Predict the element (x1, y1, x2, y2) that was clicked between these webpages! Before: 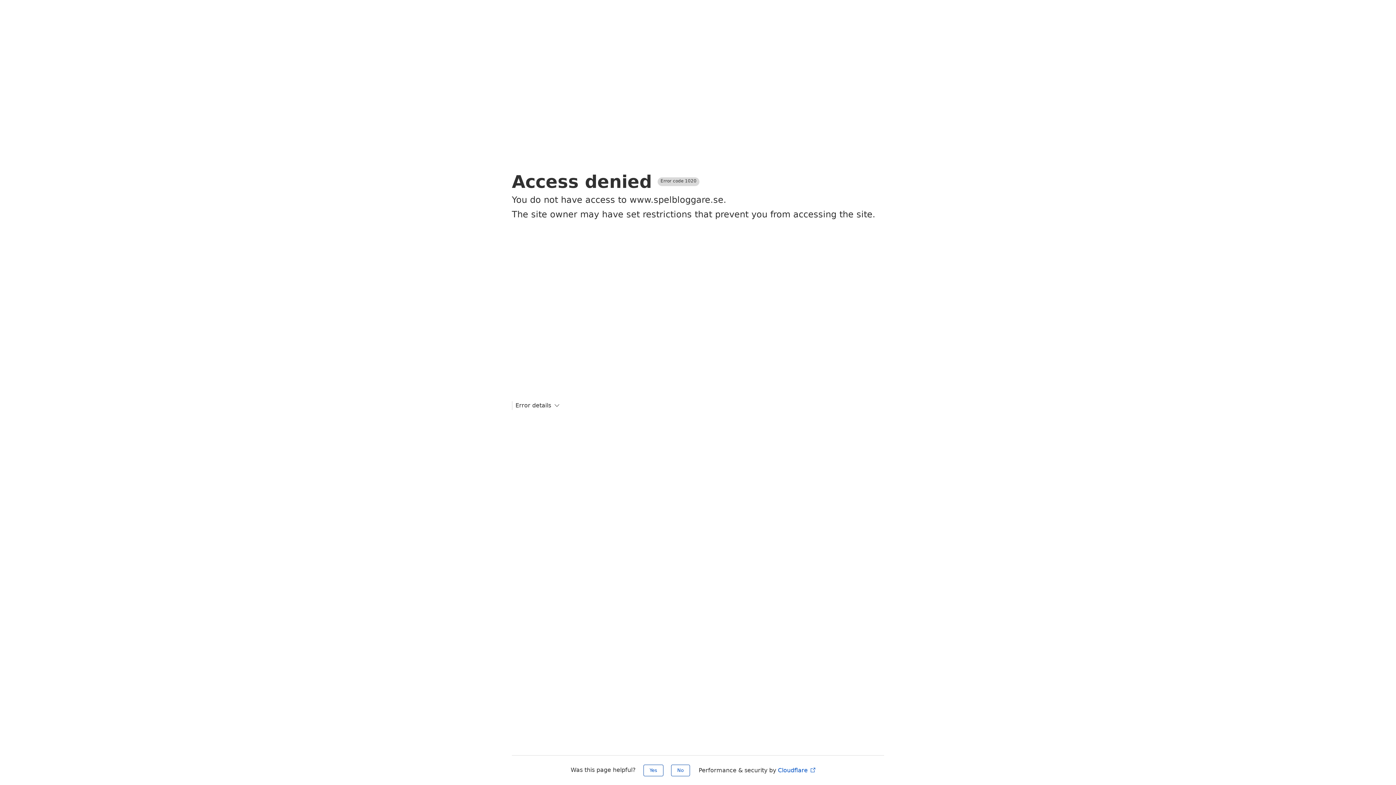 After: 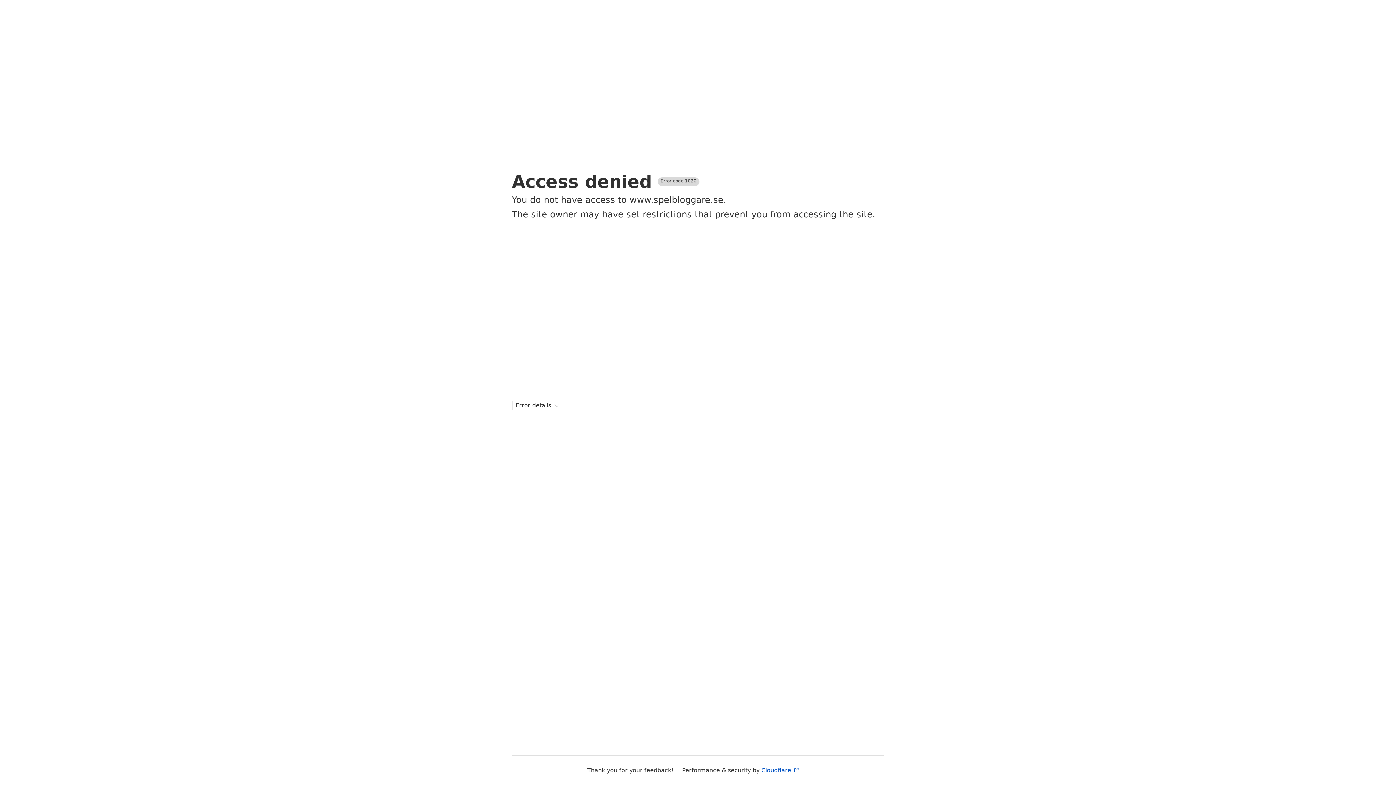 Action: bbox: (671, 765, 690, 776) label: No